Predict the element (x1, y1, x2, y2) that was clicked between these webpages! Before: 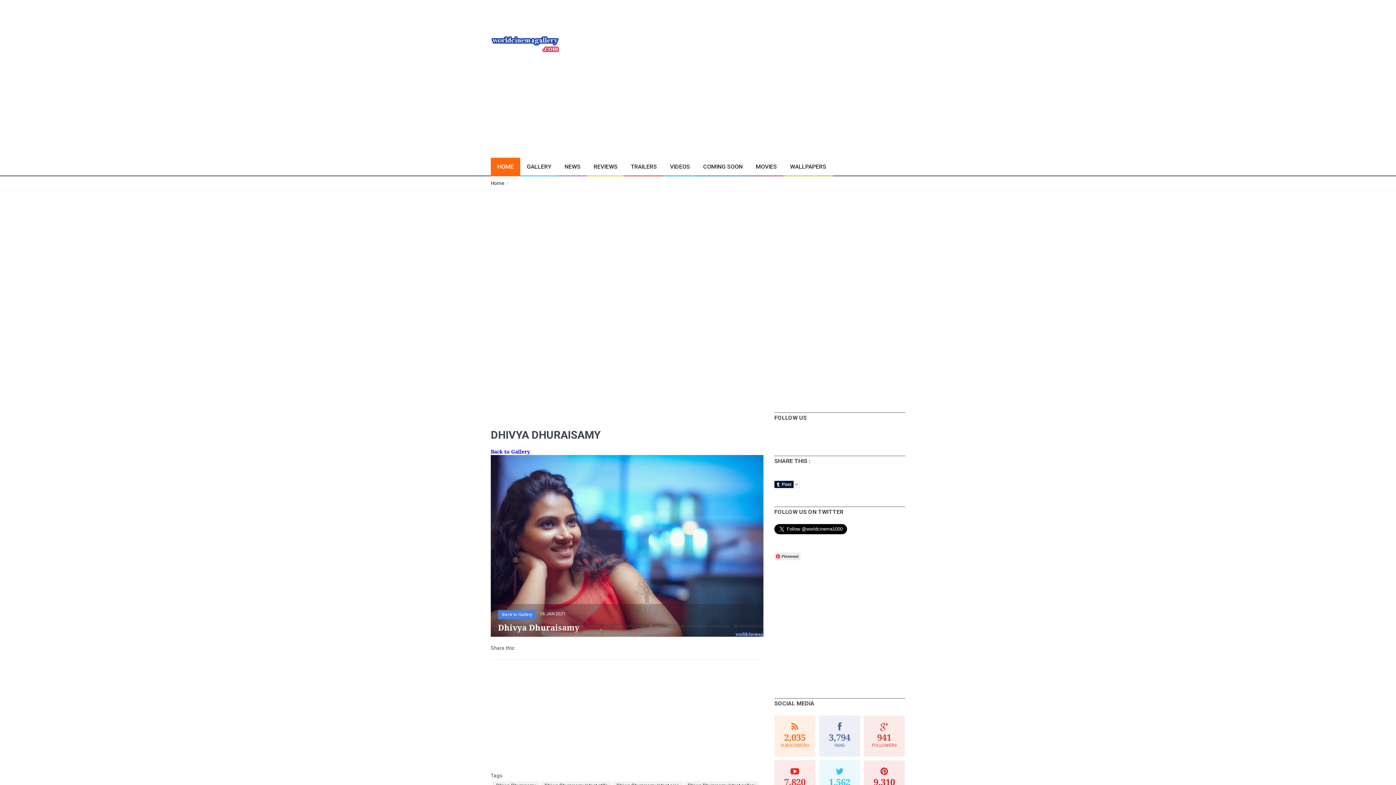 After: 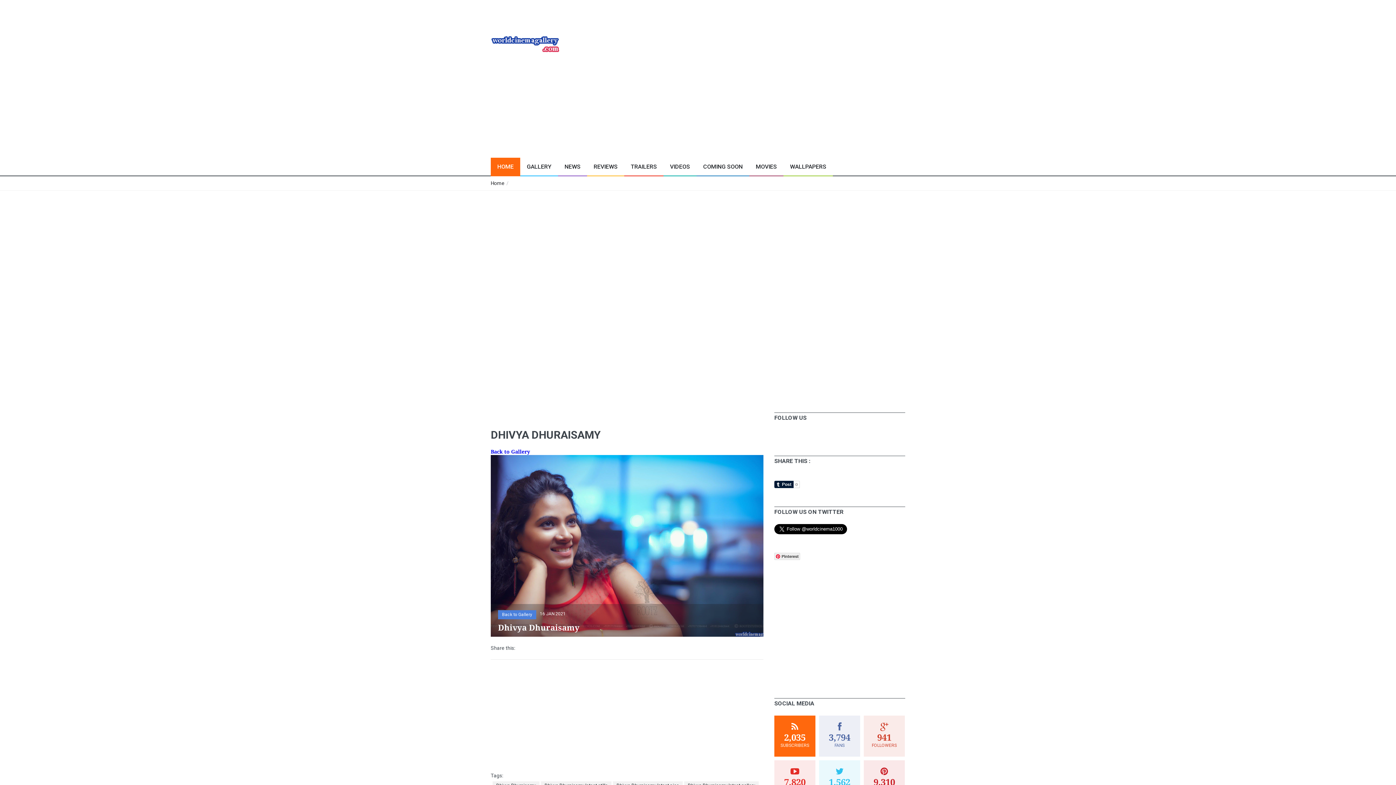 Action: bbox: (774, 716, 815, 757) label: 2,035

SUBSCRIBERS